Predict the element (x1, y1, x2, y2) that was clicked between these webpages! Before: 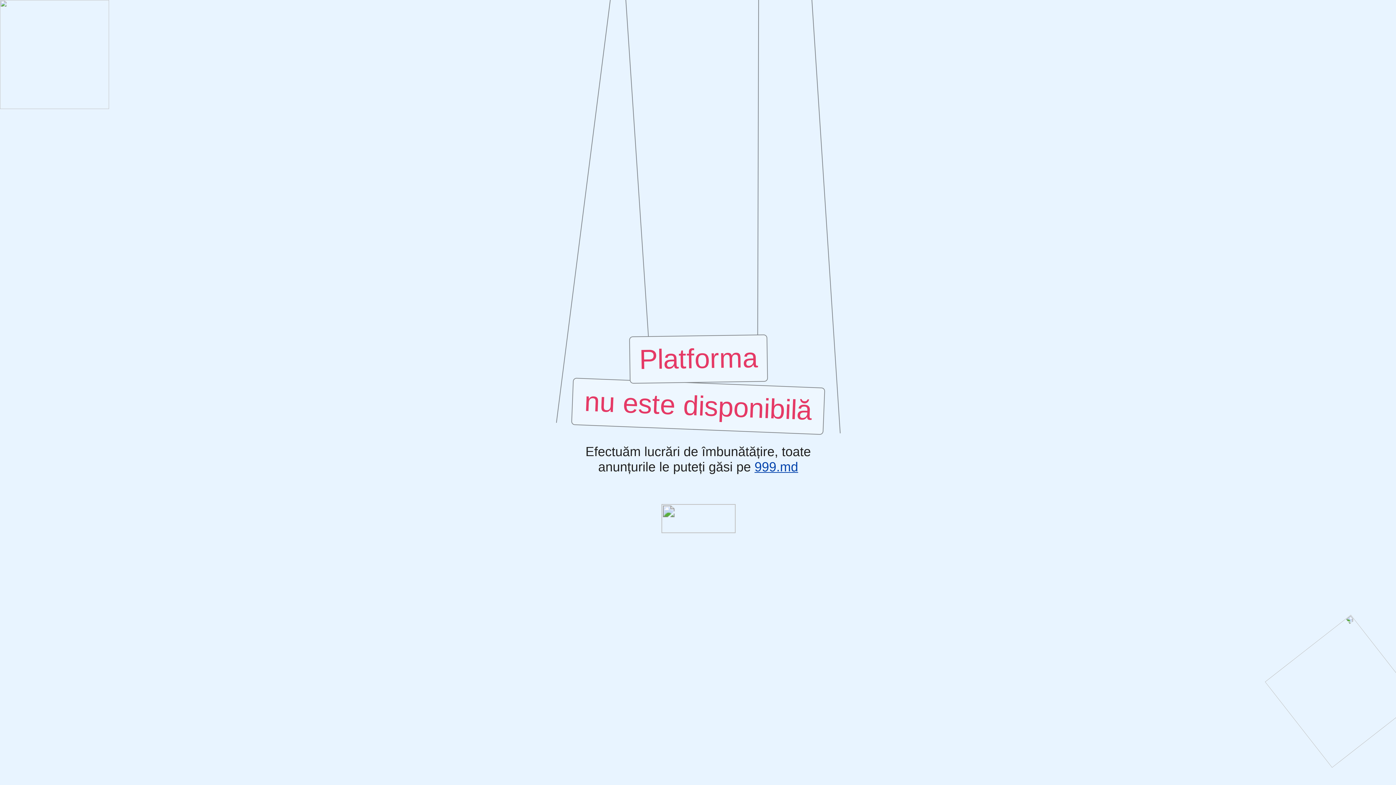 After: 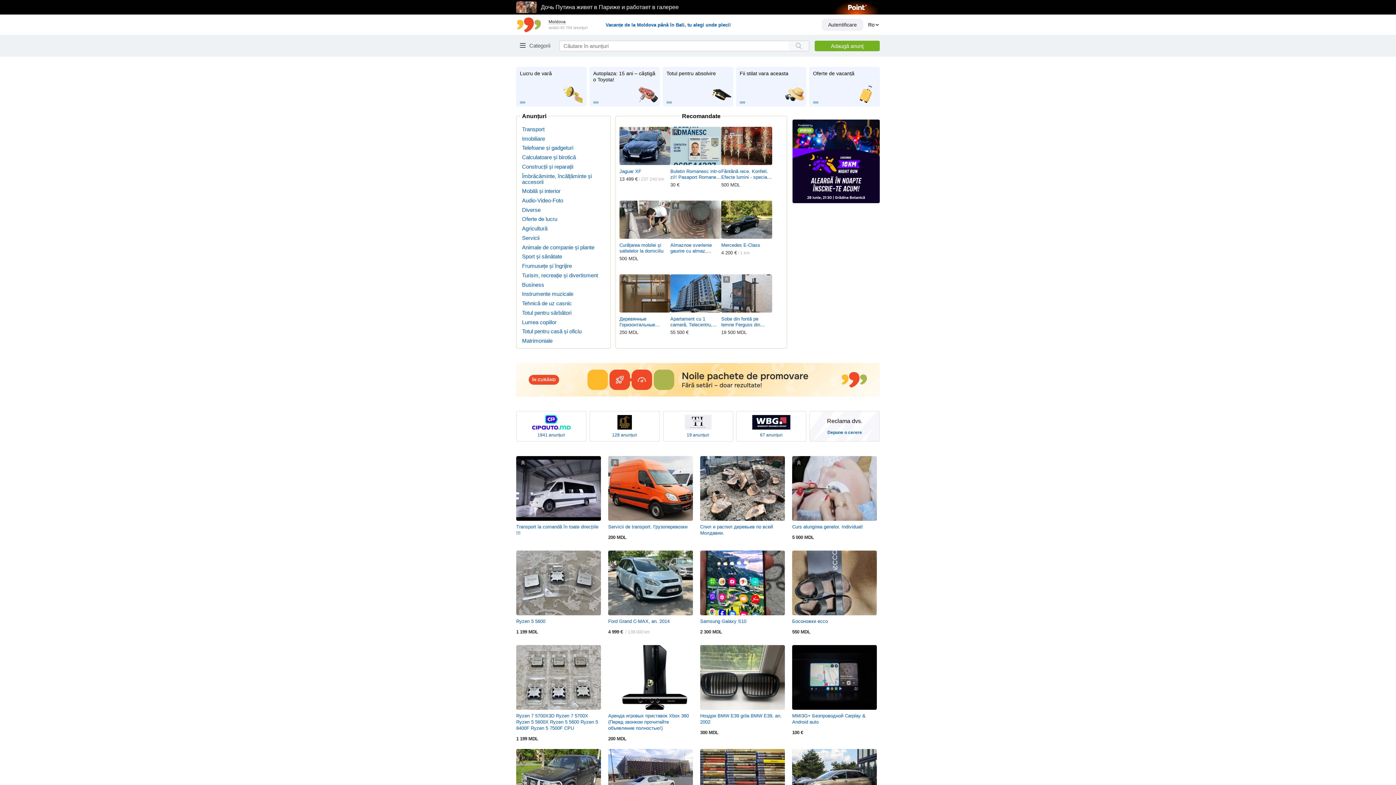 Action: label: 999.md bbox: (754, 460, 798, 474)